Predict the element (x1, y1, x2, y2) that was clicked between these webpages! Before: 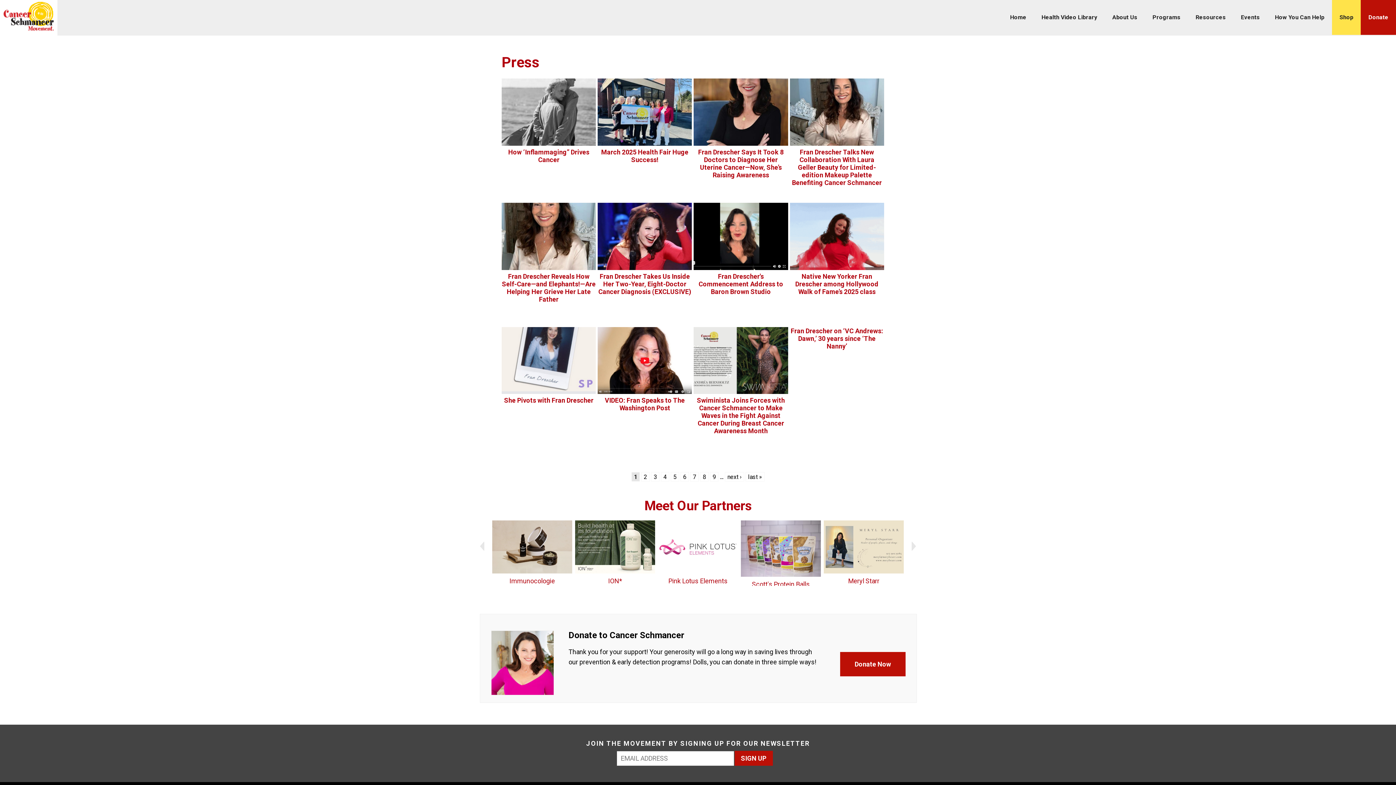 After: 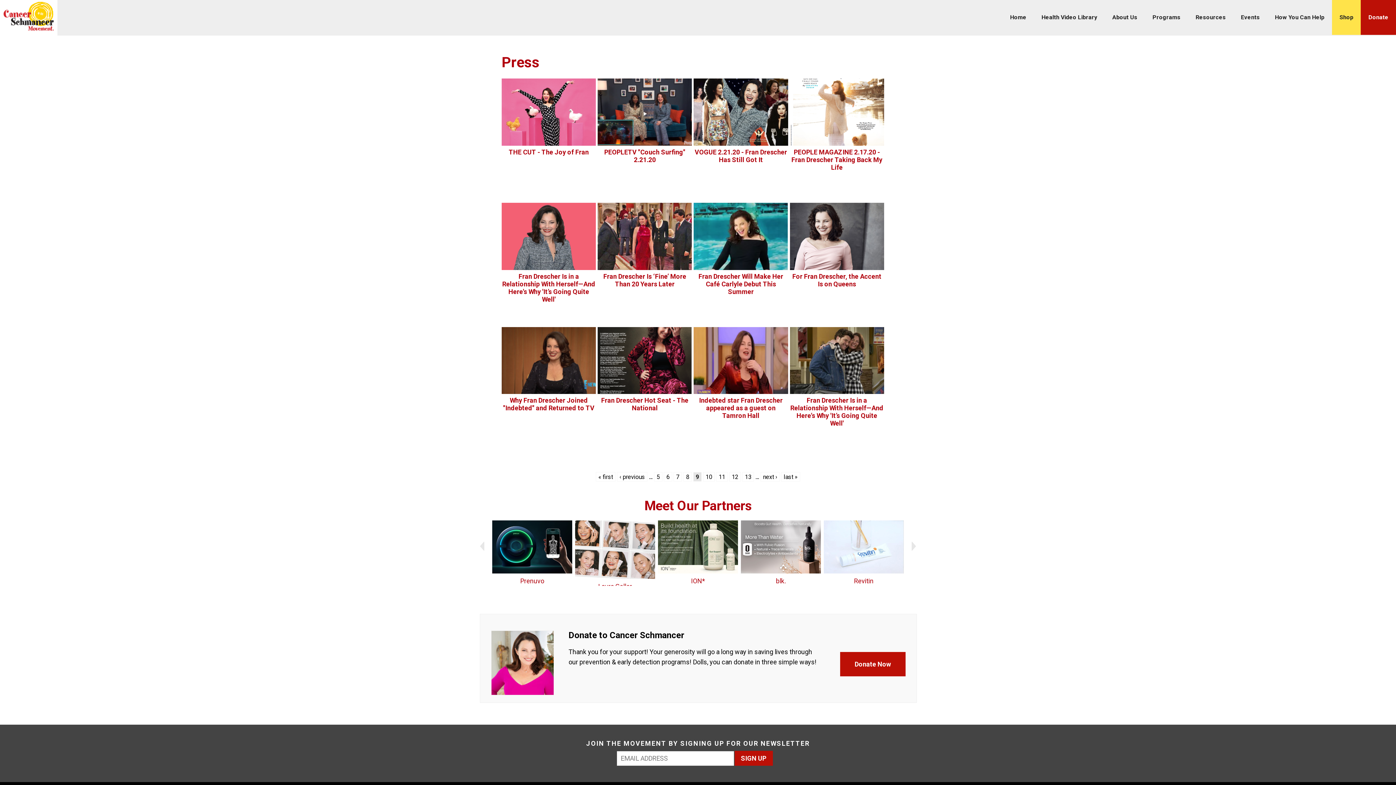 Action: label: 9 bbox: (710, 472, 718, 481)